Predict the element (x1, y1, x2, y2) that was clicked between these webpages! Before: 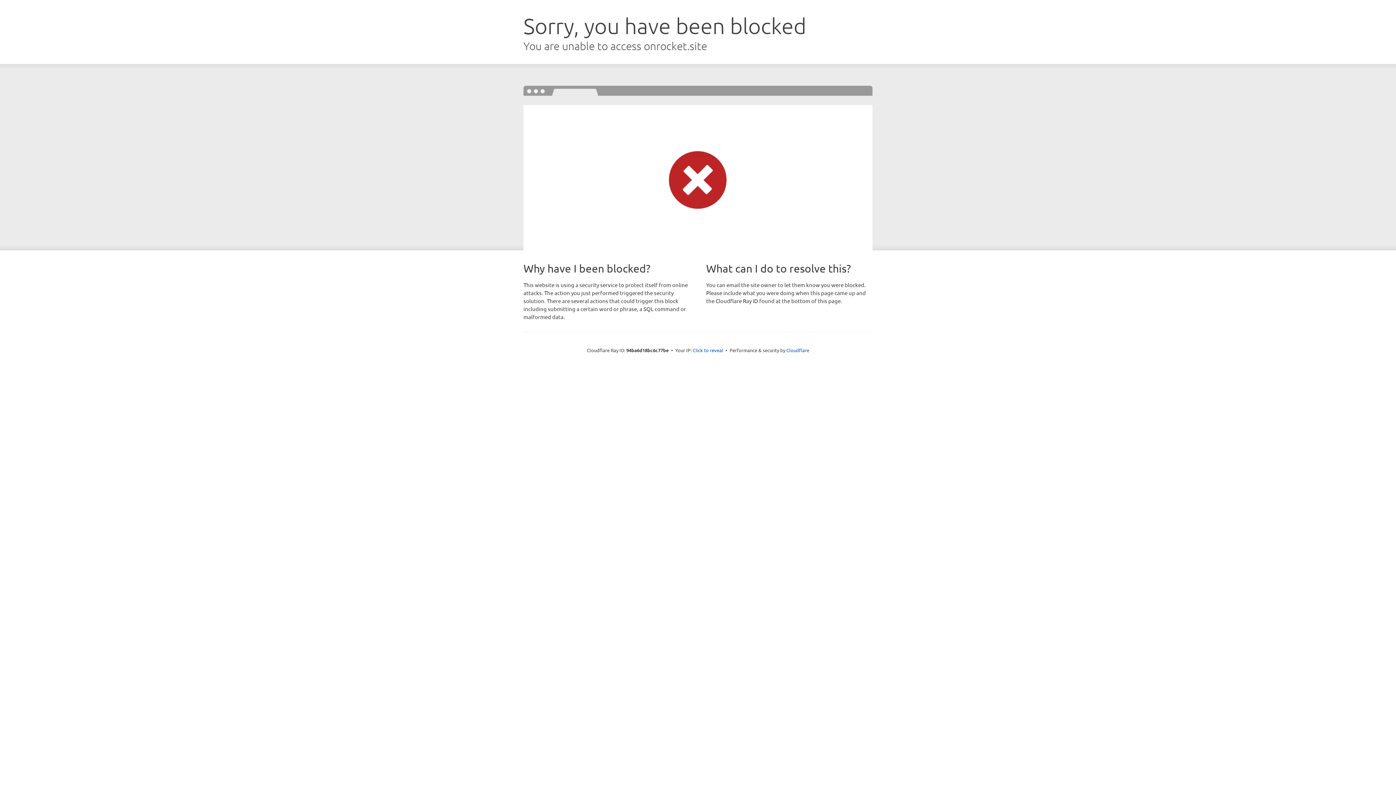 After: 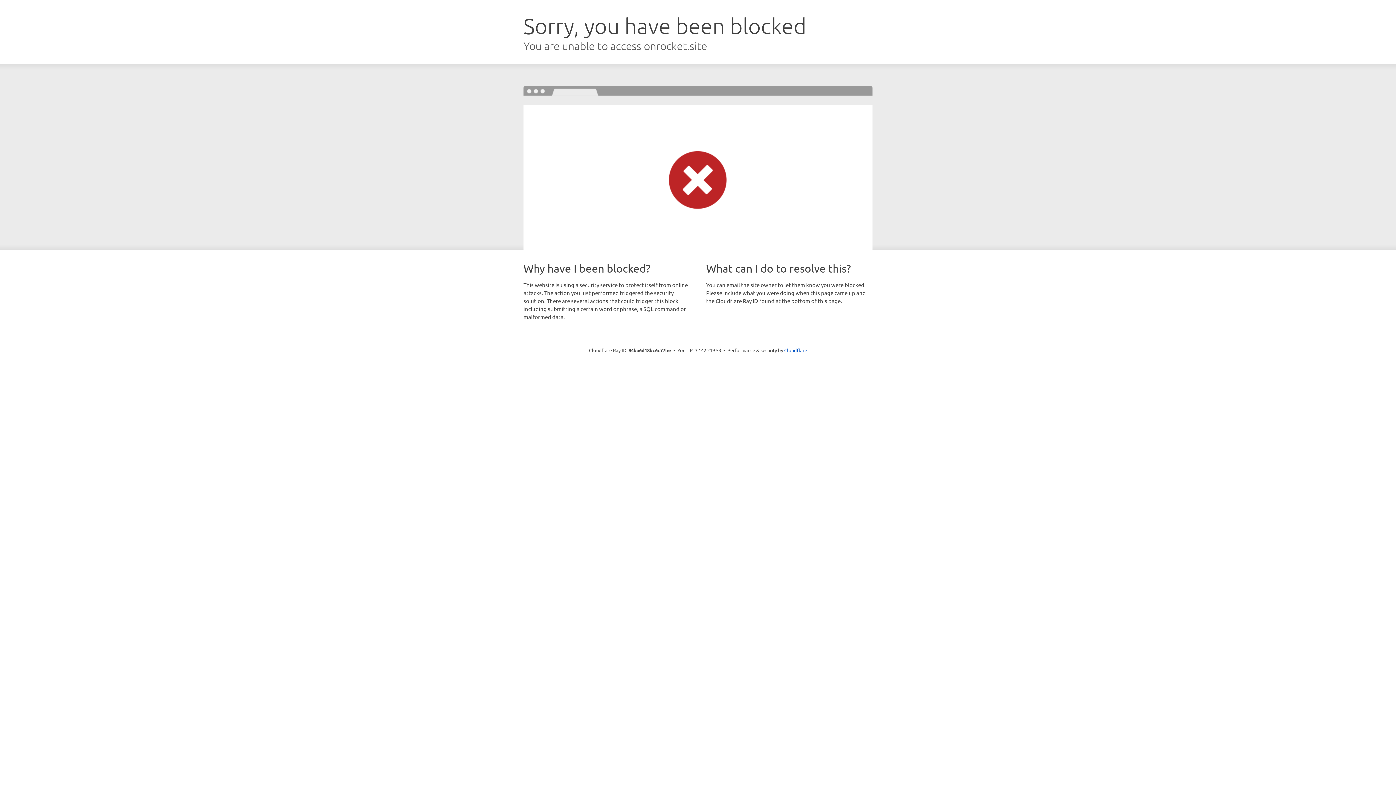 Action: label: Click to reveal bbox: (692, 346, 723, 353)